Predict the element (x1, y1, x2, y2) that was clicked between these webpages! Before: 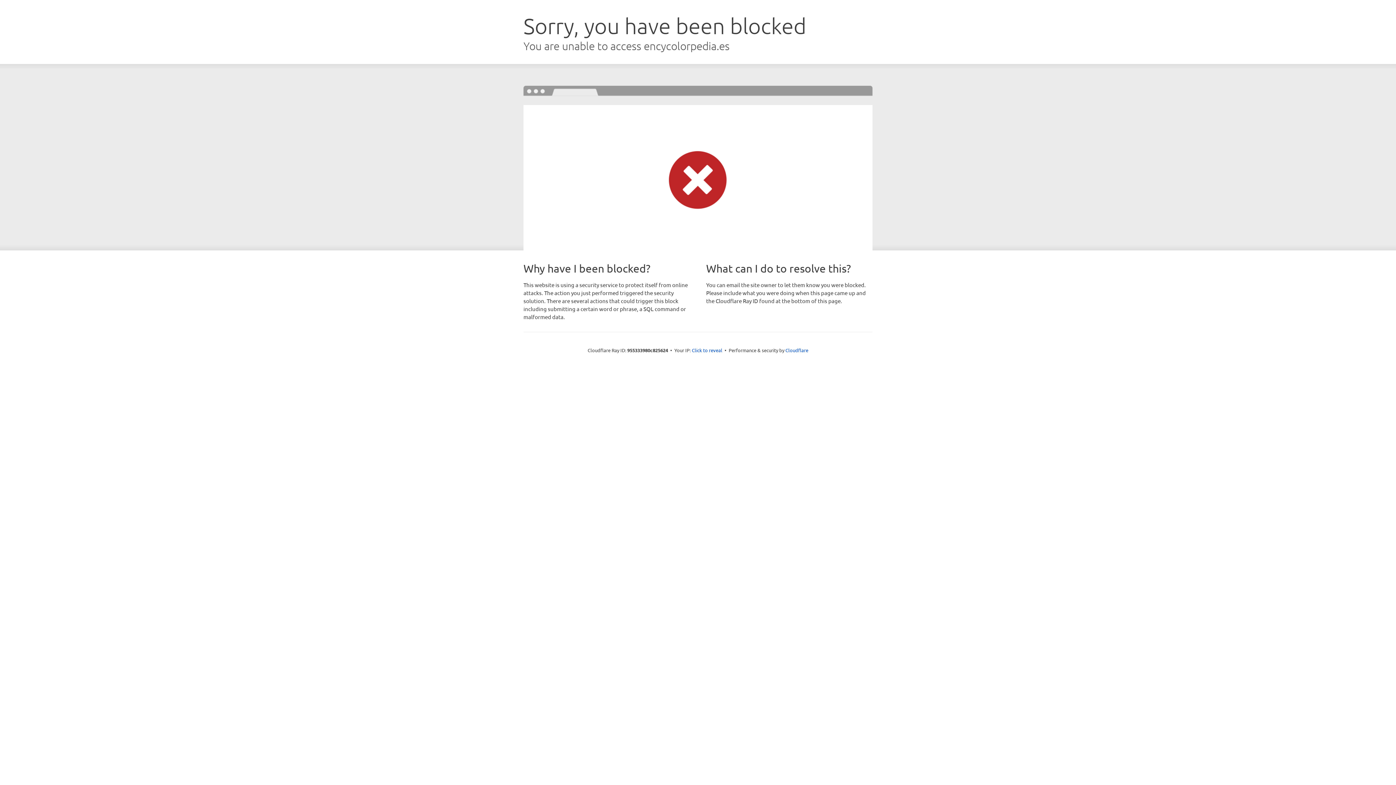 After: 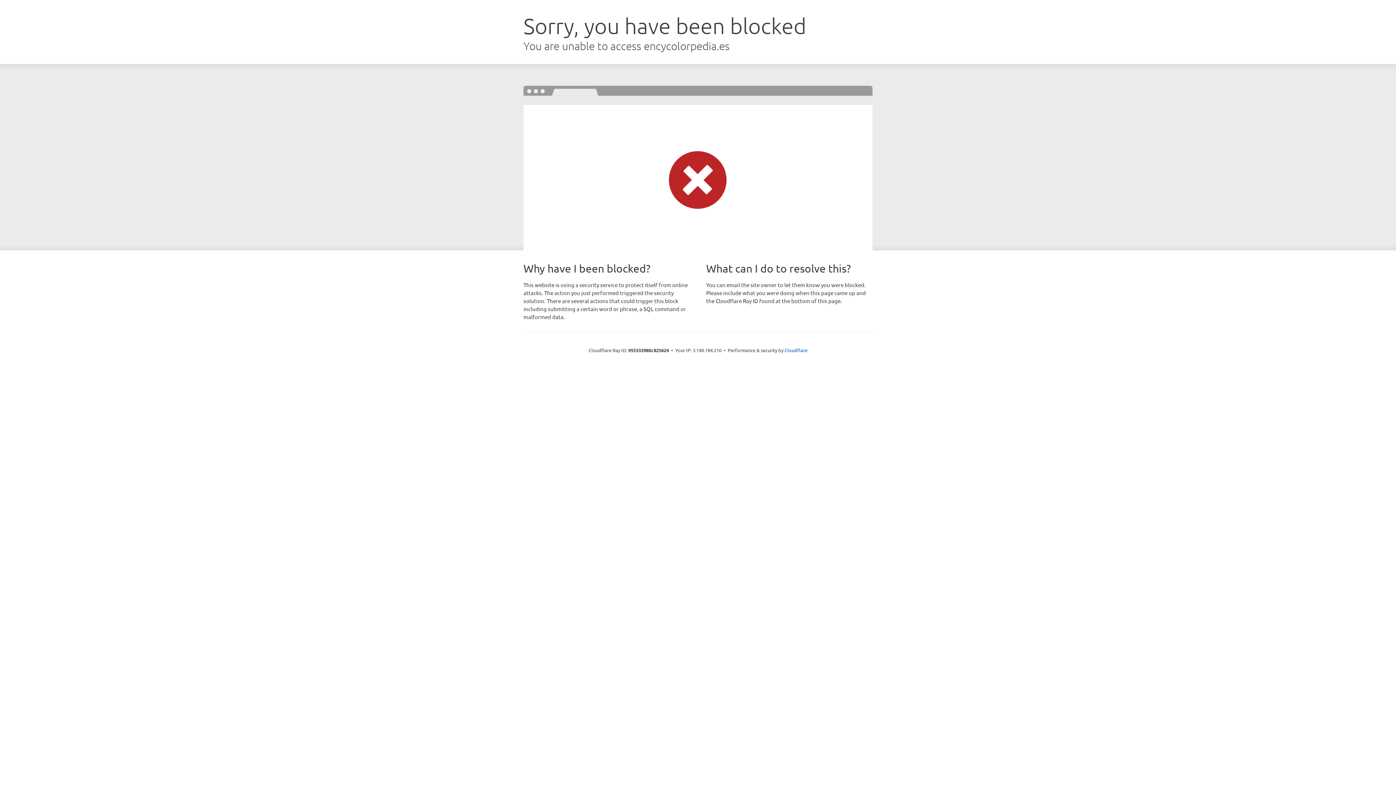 Action: bbox: (692, 346, 722, 353) label: Click to reveal